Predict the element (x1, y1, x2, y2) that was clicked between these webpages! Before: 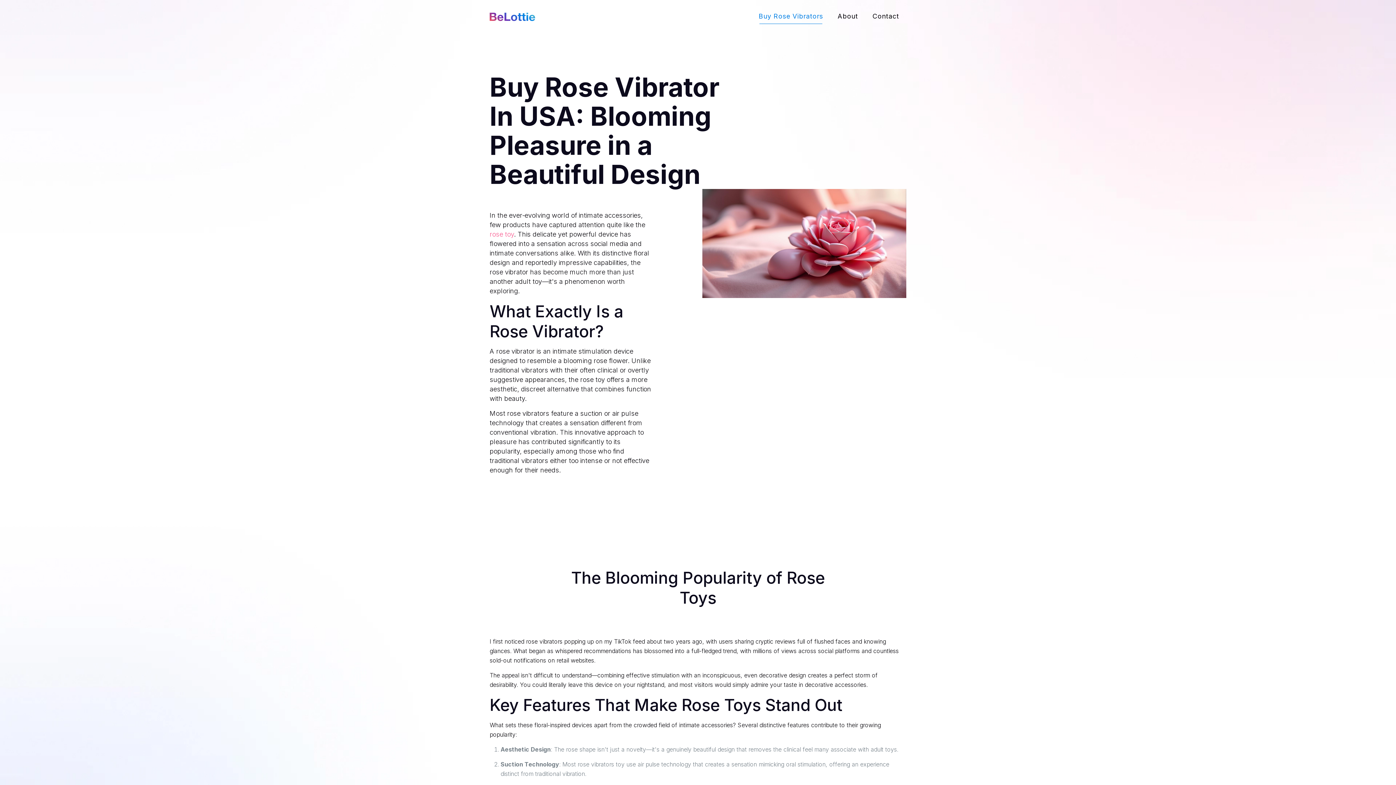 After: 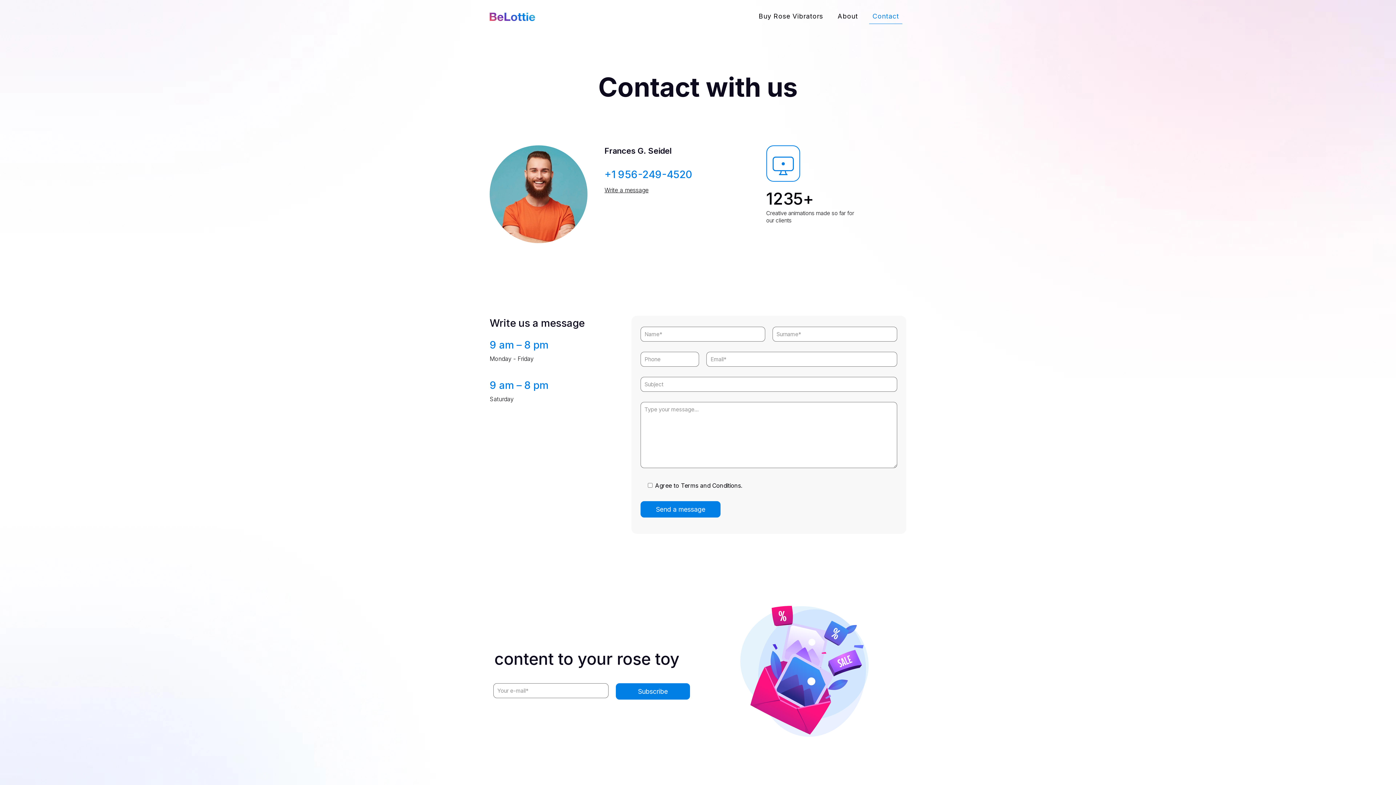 Action: bbox: (865, 0, 906, 32) label: Contact